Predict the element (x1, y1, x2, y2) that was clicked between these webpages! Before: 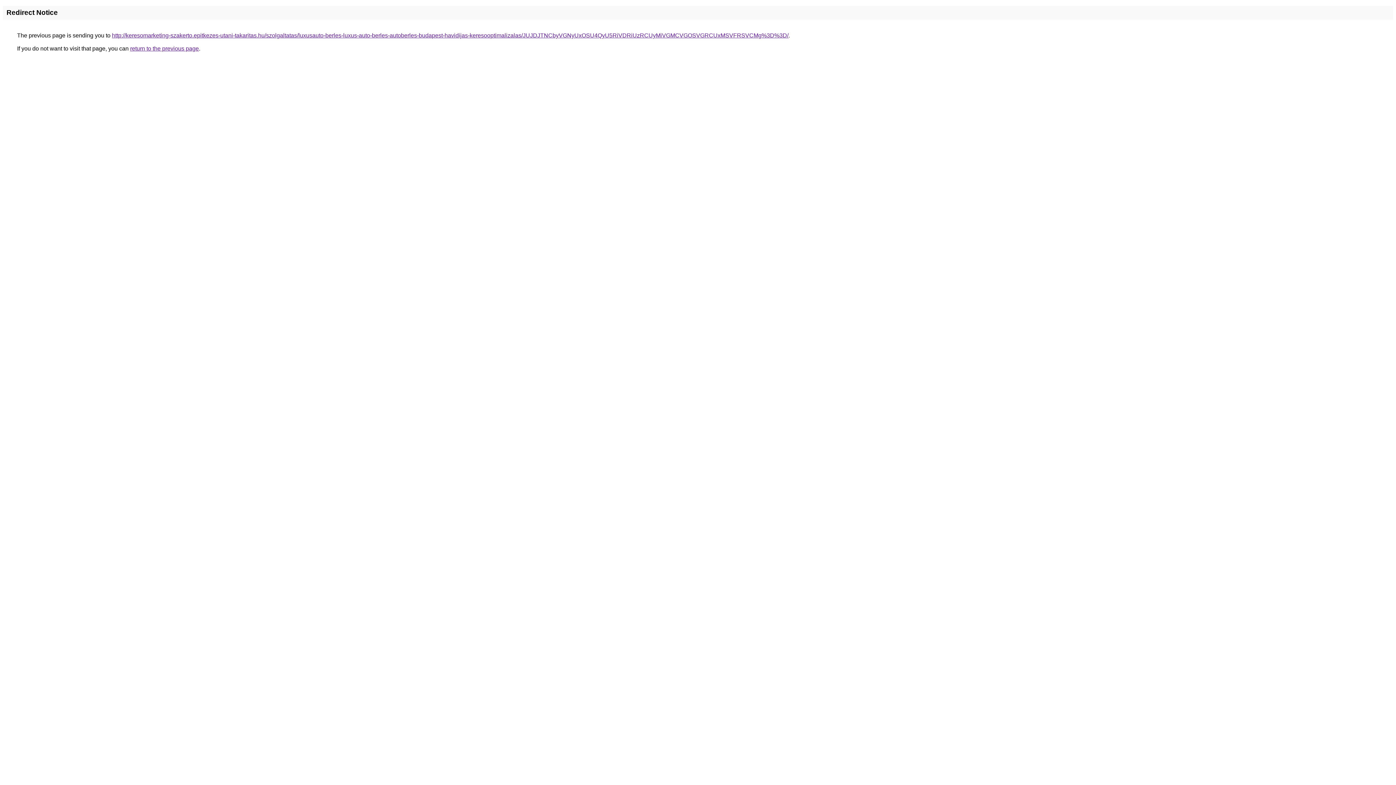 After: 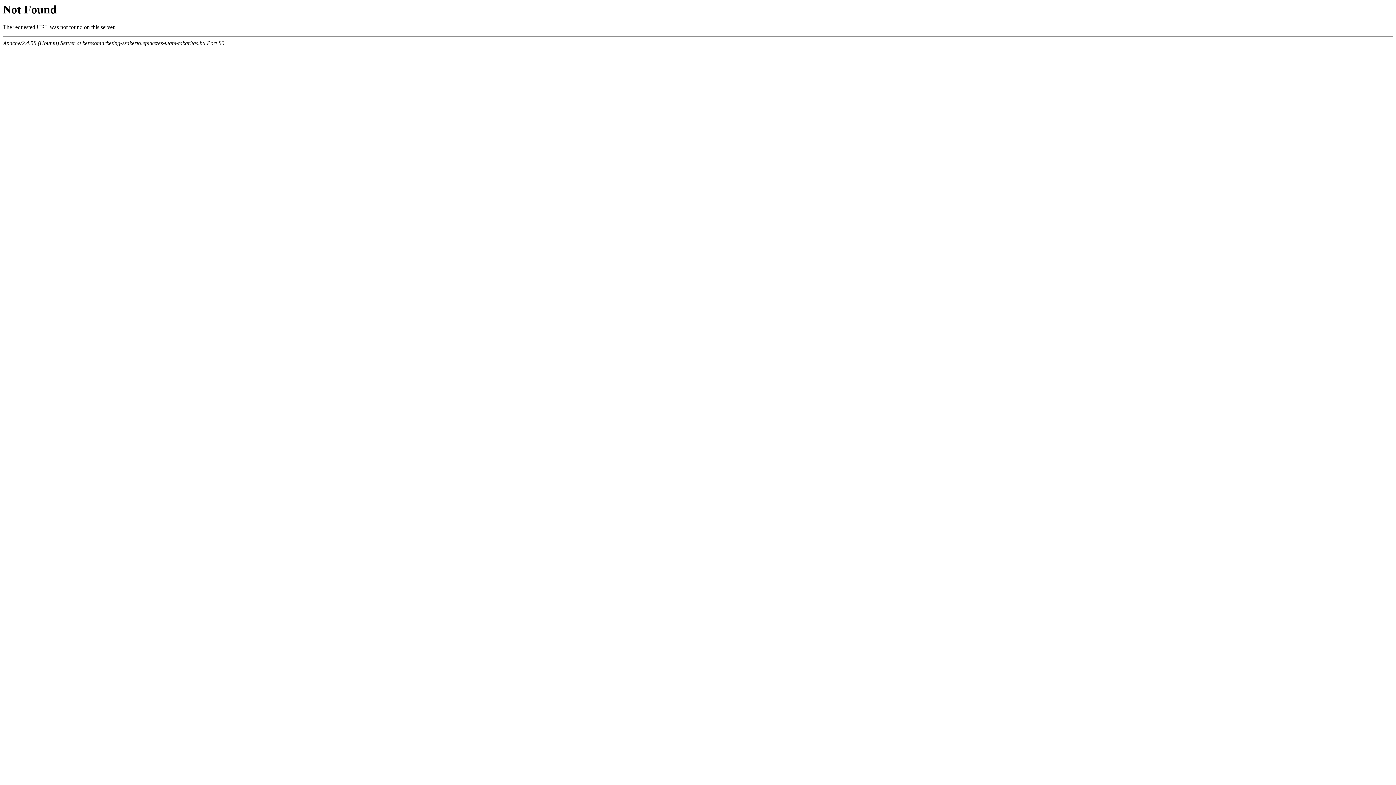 Action: bbox: (112, 32, 788, 38) label: http://keresomarketing-szakerto.epitkezes-utani-takaritas.hu/szolgaltatas/luxusauto-berles-luxus-auto-berles-autoberles-budapest-havidijas-keresooptimalizalas/JUJDJTNCbyVGNyUxOSU4QyU5RiVDRiUzRCUyMiVGMCVGOSVGRCUxMSVFRSVCMg%3D%3D/